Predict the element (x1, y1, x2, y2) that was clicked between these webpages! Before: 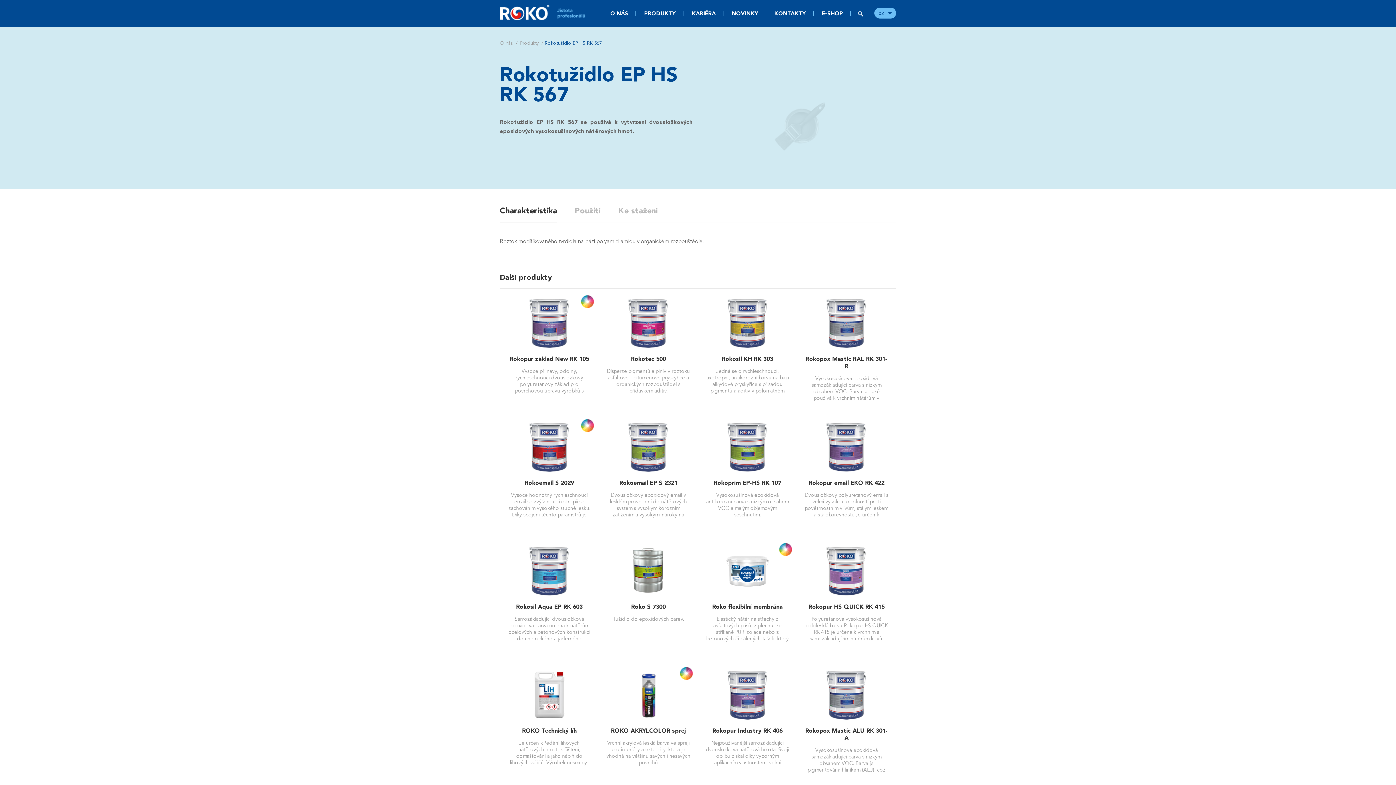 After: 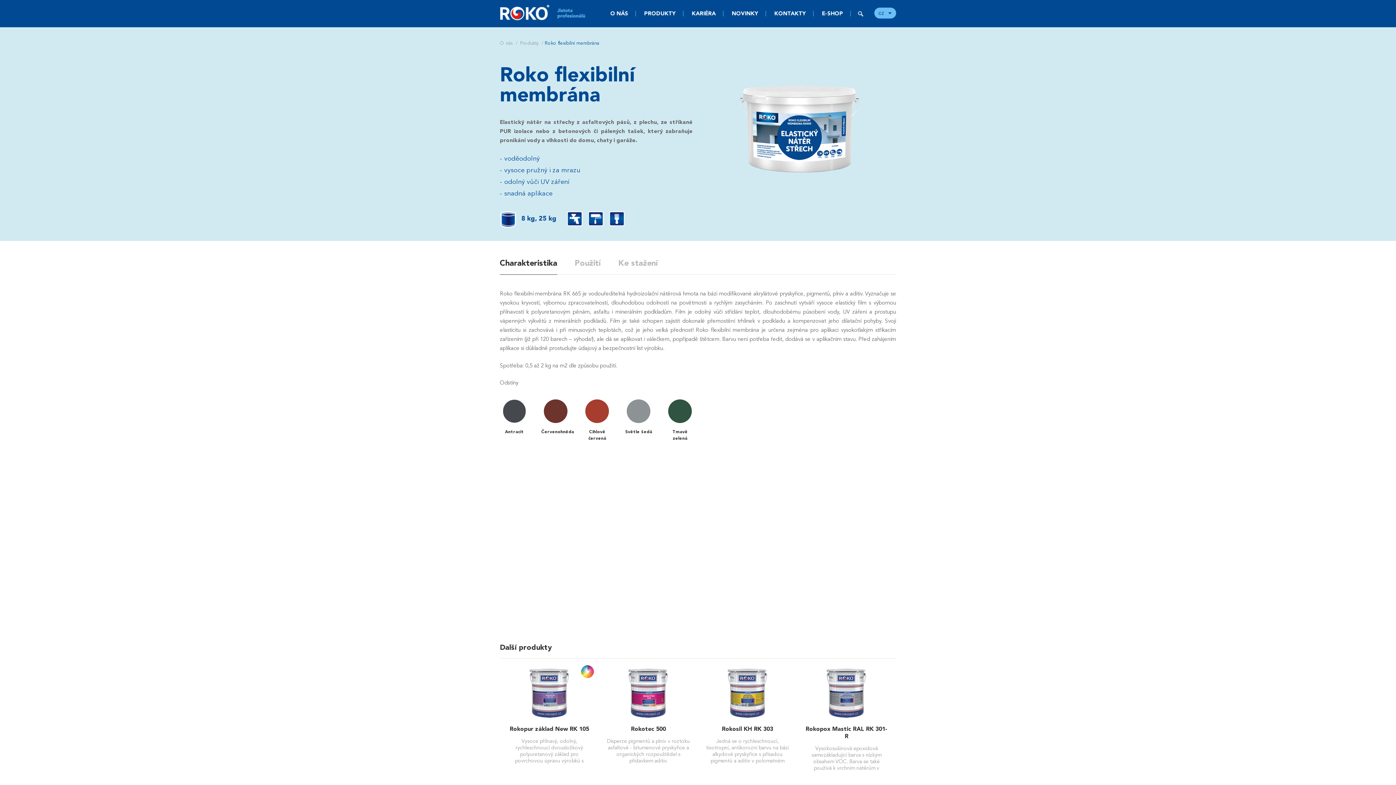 Action: label: Roko flexibilní membrána
Elastický nátěr na střechy z asfaltových pásů, z plechu, ze stříkané PUR izolace nebo z betonových či pálených tašek, který zabraňuje pronikání vody a vlhkosti do domu, chaty i garáže. bbox: (705, 541, 790, 643)